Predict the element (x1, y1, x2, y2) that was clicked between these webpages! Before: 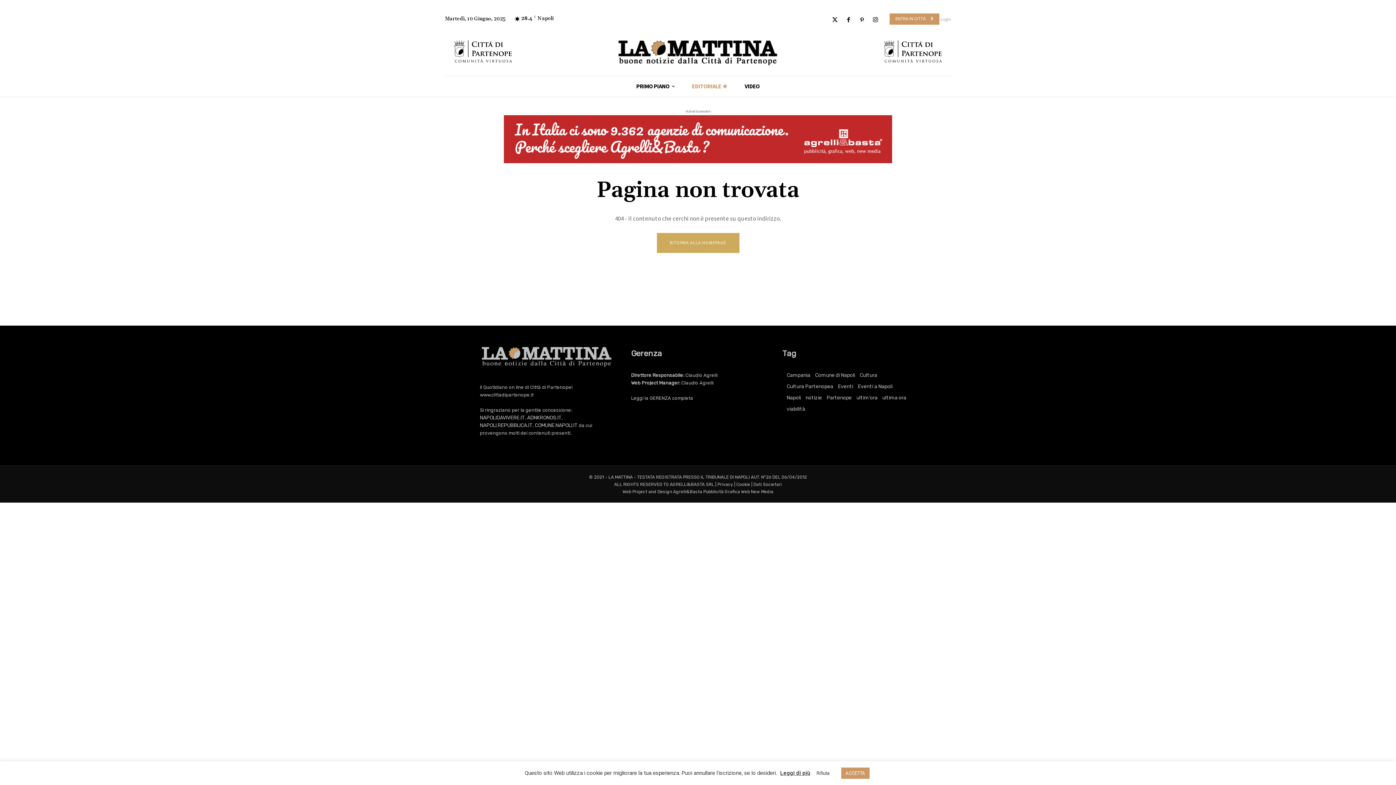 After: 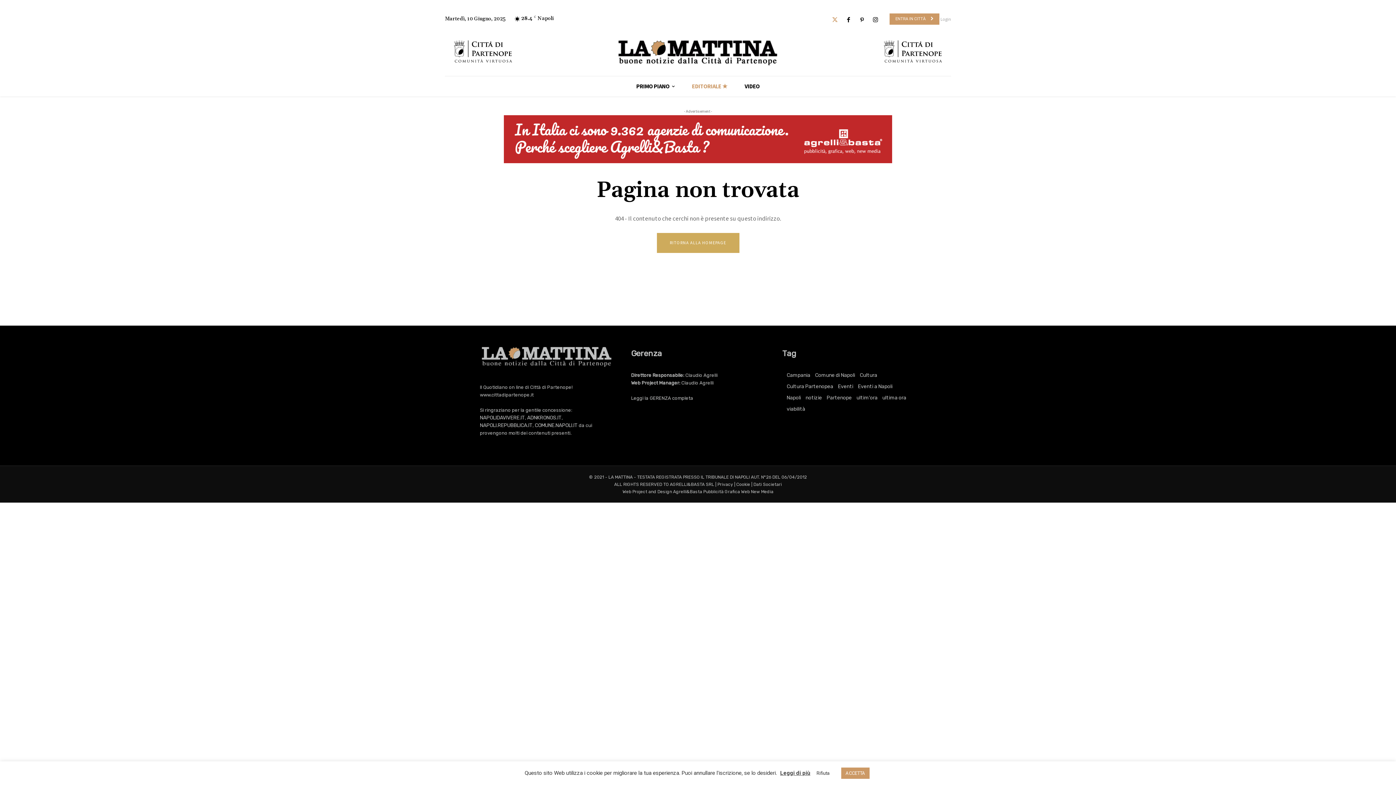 Action: bbox: (830, 15, 840, 25)